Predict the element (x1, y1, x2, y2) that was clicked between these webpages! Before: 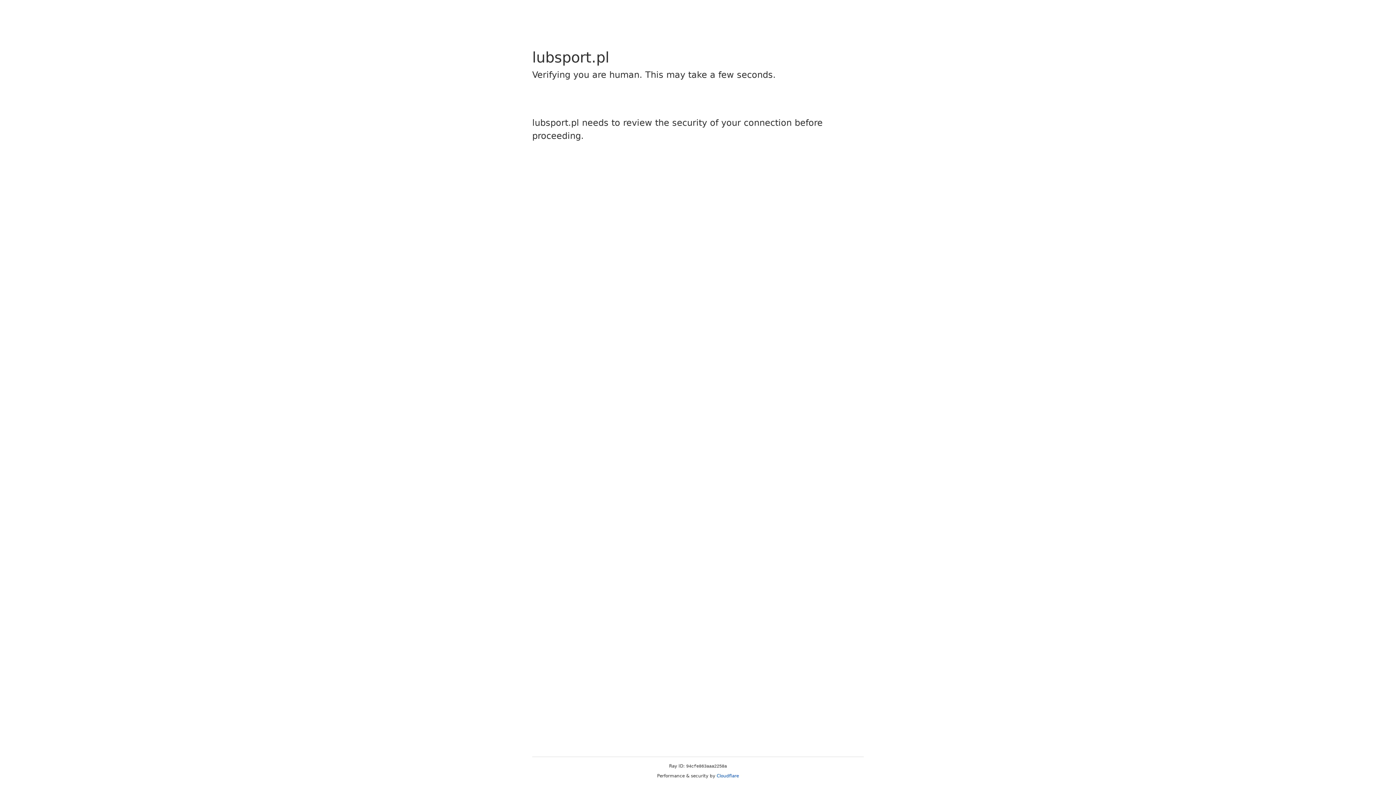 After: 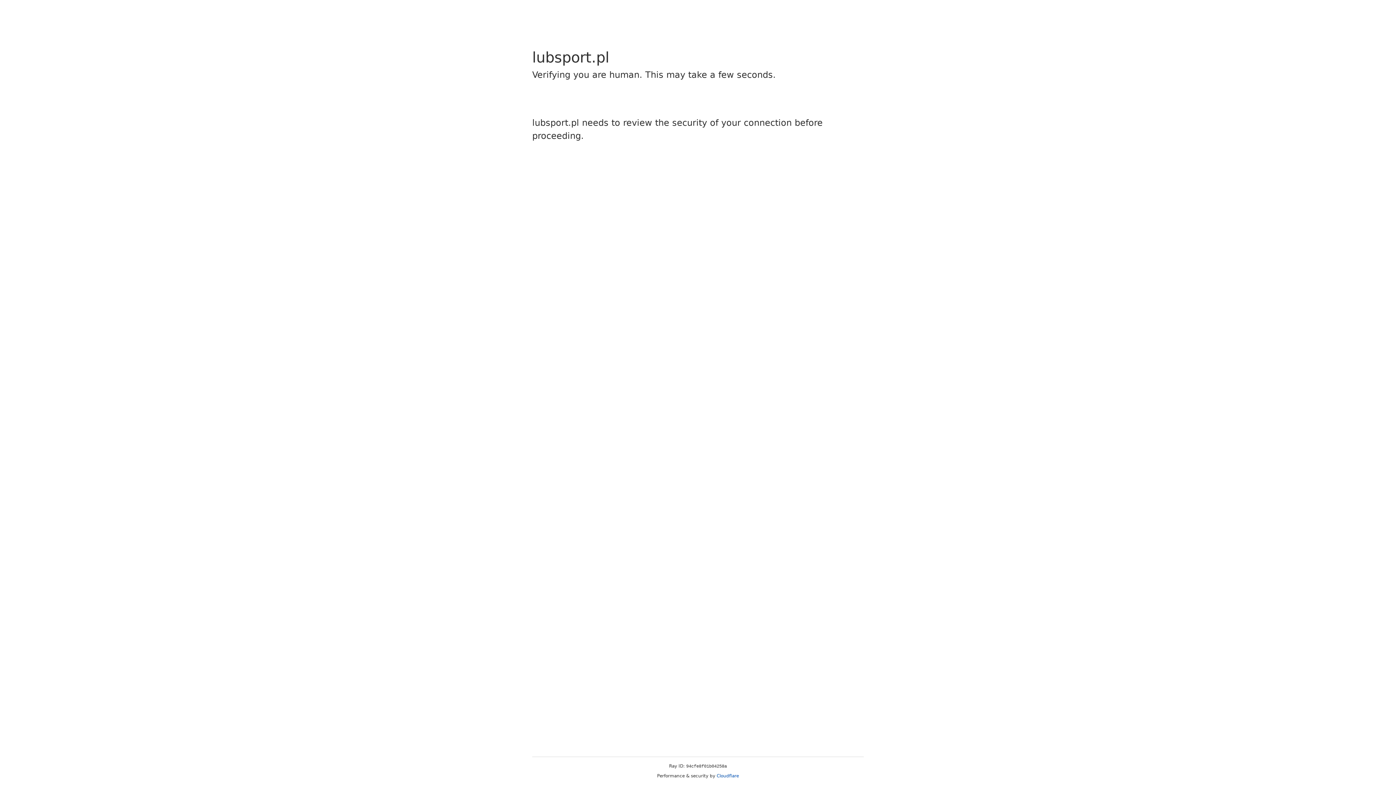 Action: bbox: (716, 773, 739, 778) label: Cloudflare